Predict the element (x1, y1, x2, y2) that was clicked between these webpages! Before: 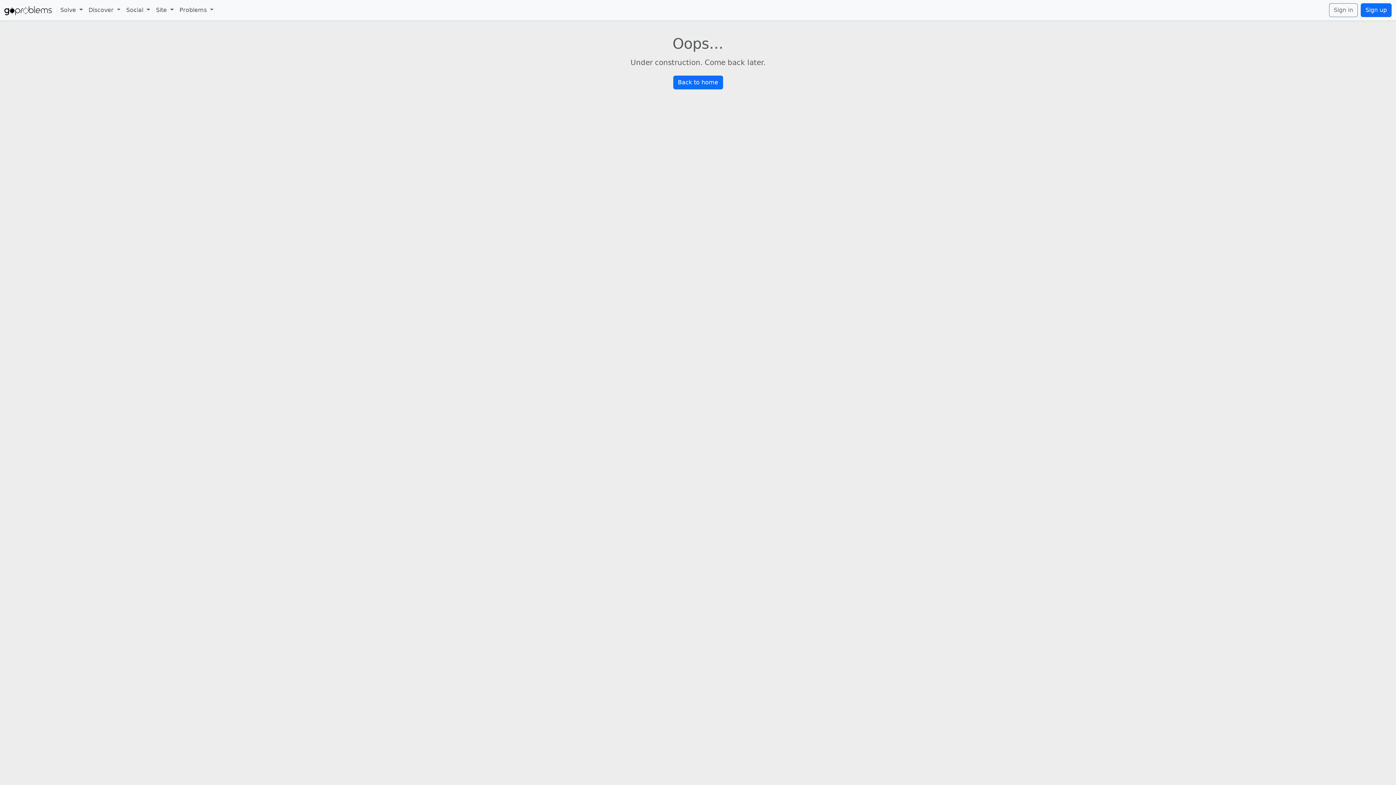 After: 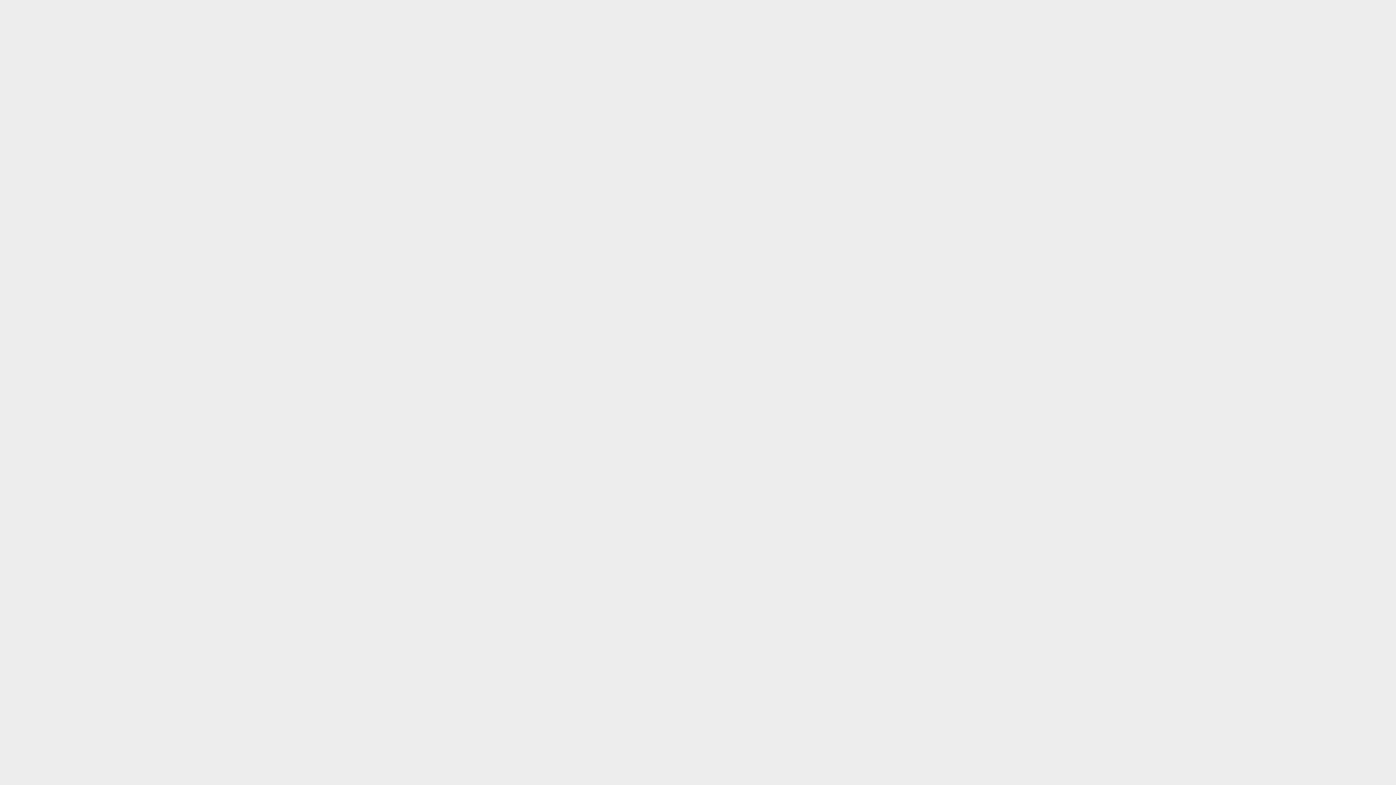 Action: bbox: (4, 2, 51, 17)